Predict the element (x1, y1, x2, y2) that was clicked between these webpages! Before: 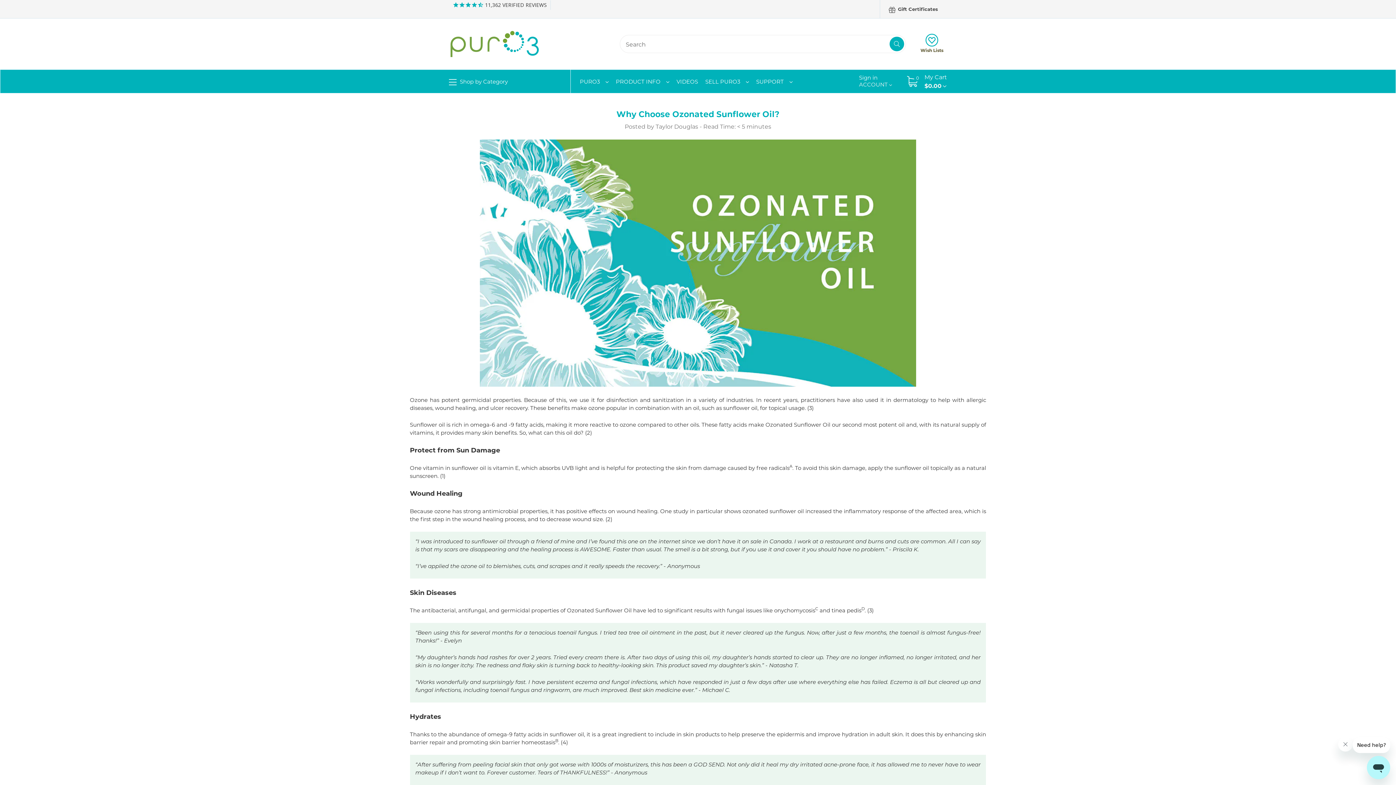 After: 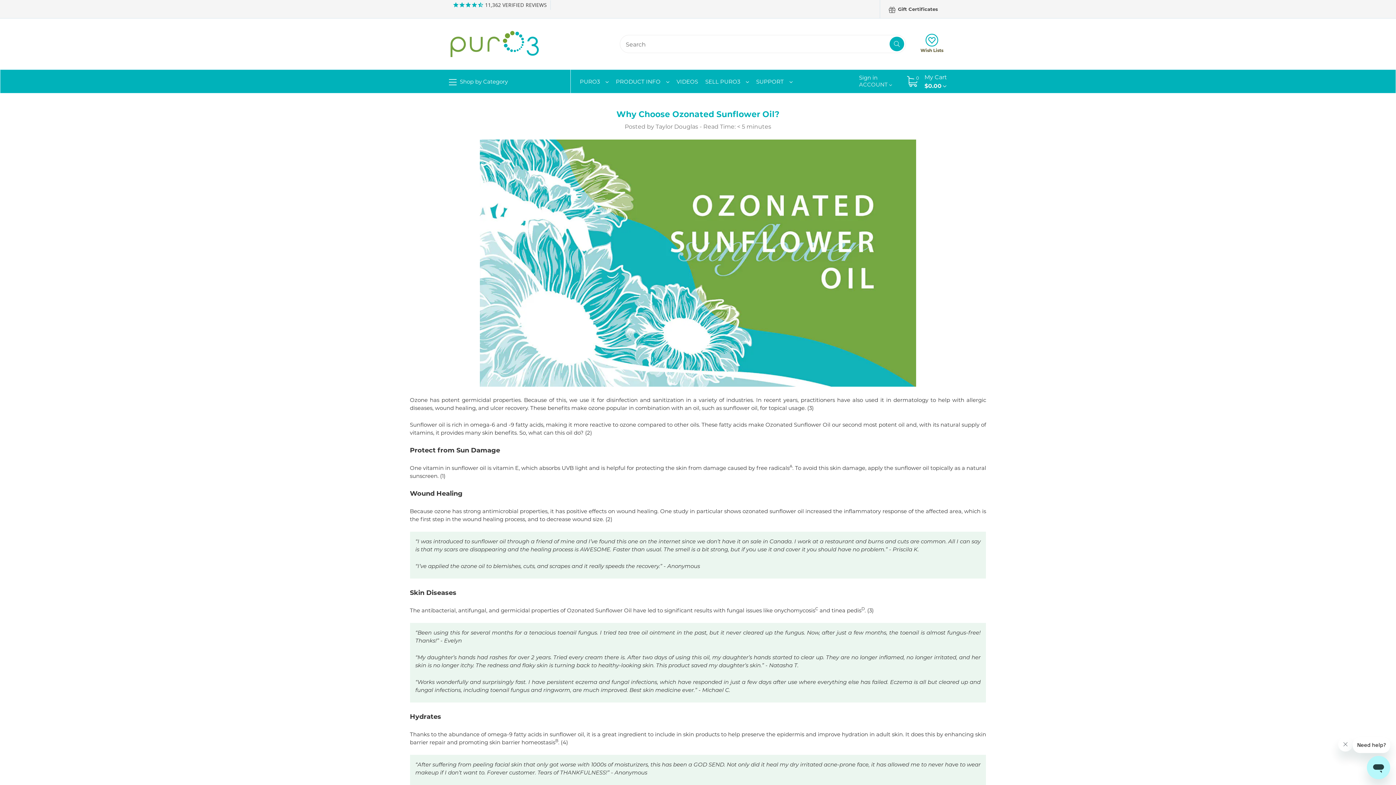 Action: label: Why Choose Ozonated Sunflower Oil? bbox: (616, 108, 779, 119)